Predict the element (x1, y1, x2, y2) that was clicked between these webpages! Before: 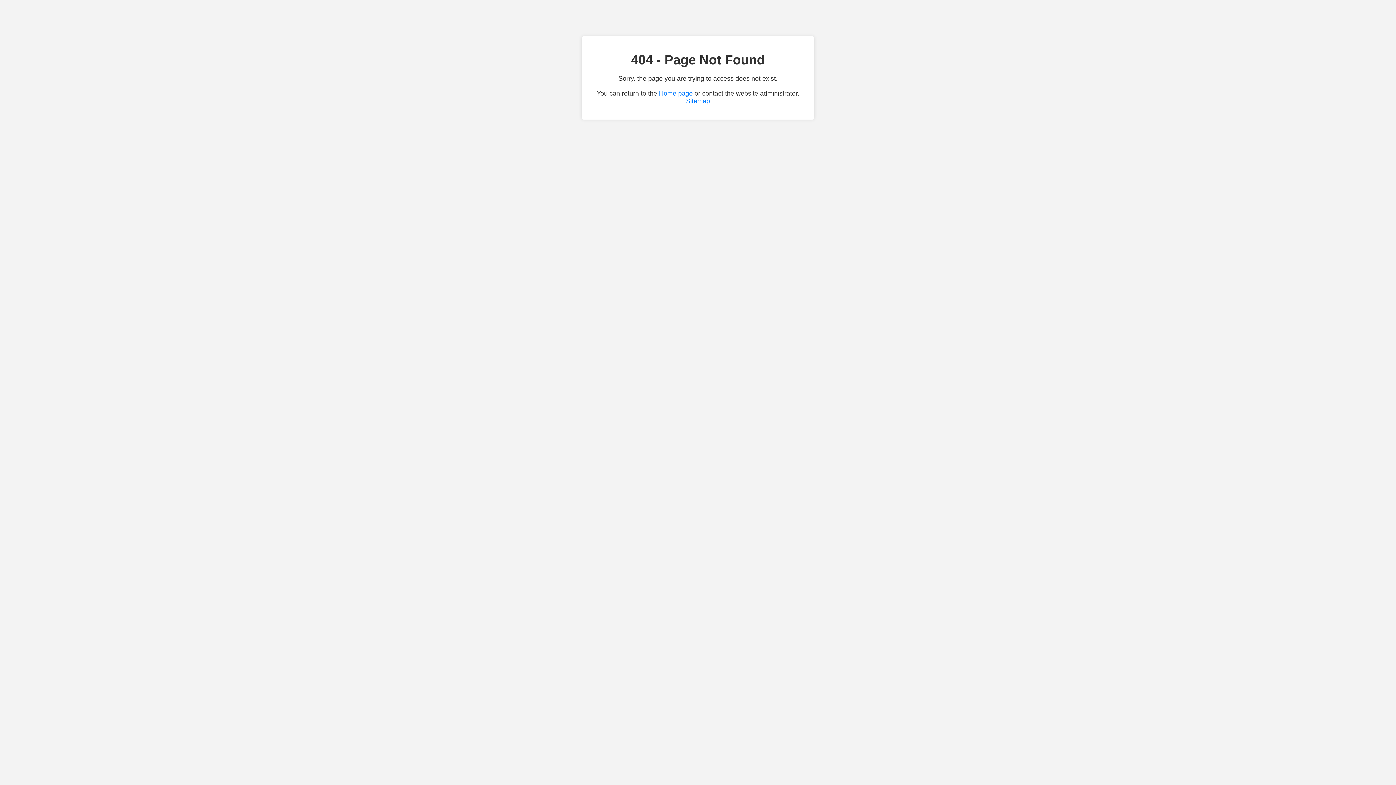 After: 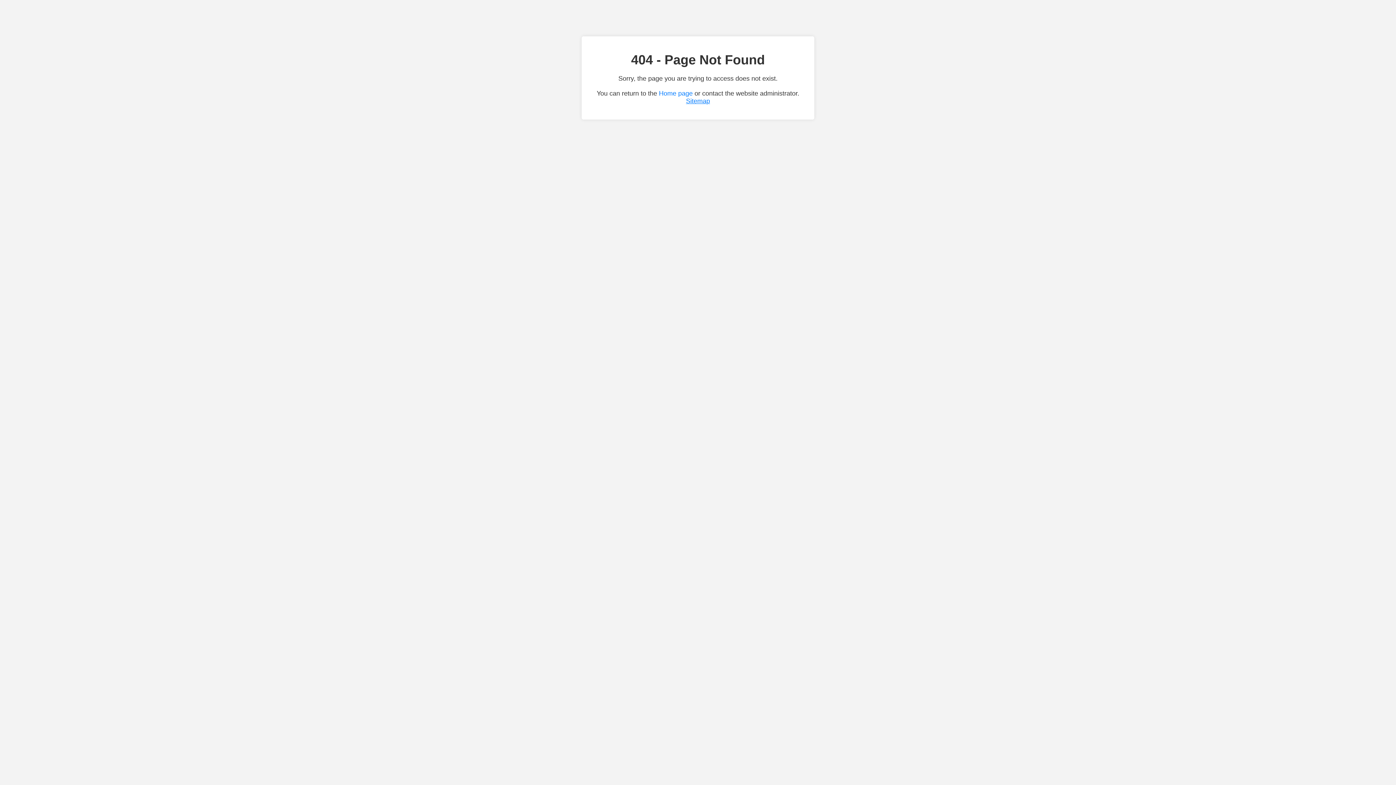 Action: label: Sitemap bbox: (686, 97, 710, 104)